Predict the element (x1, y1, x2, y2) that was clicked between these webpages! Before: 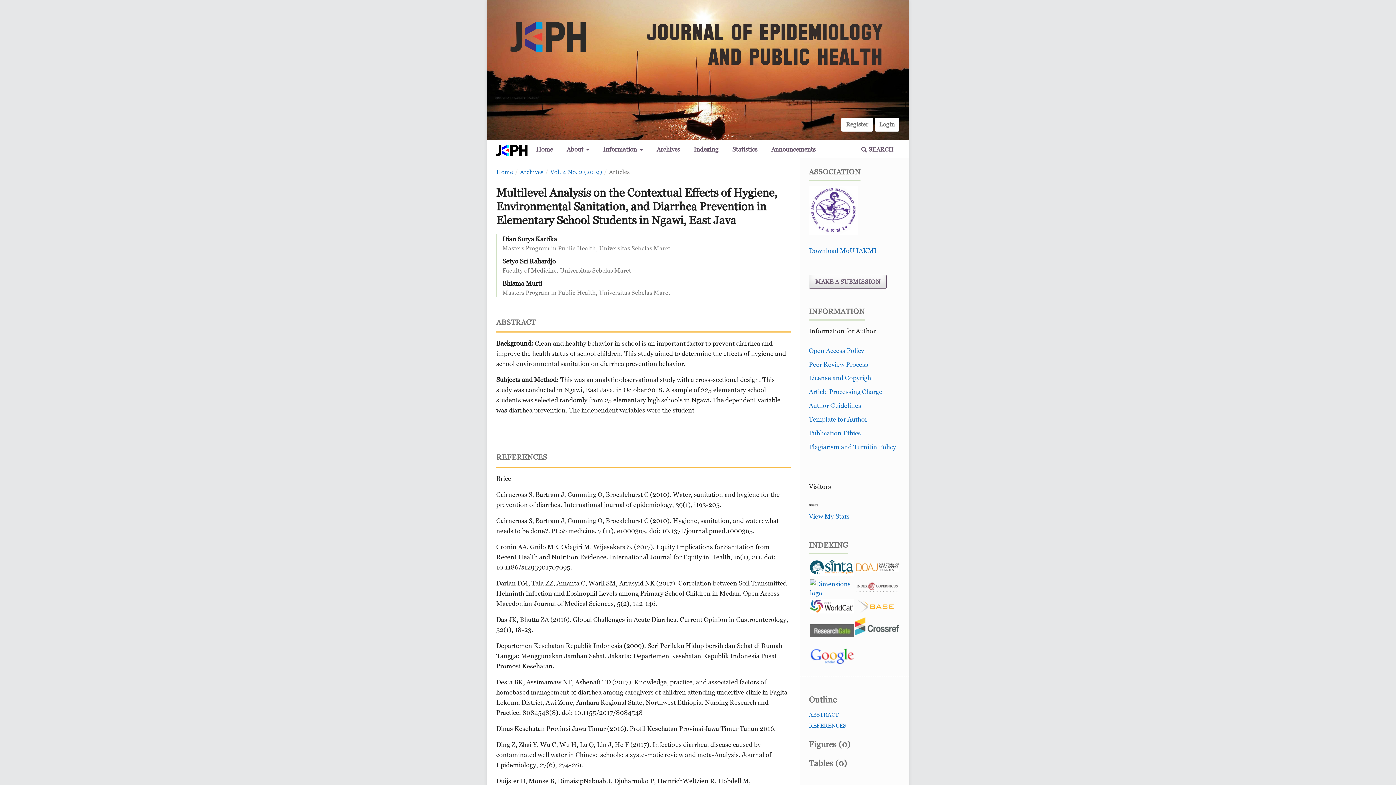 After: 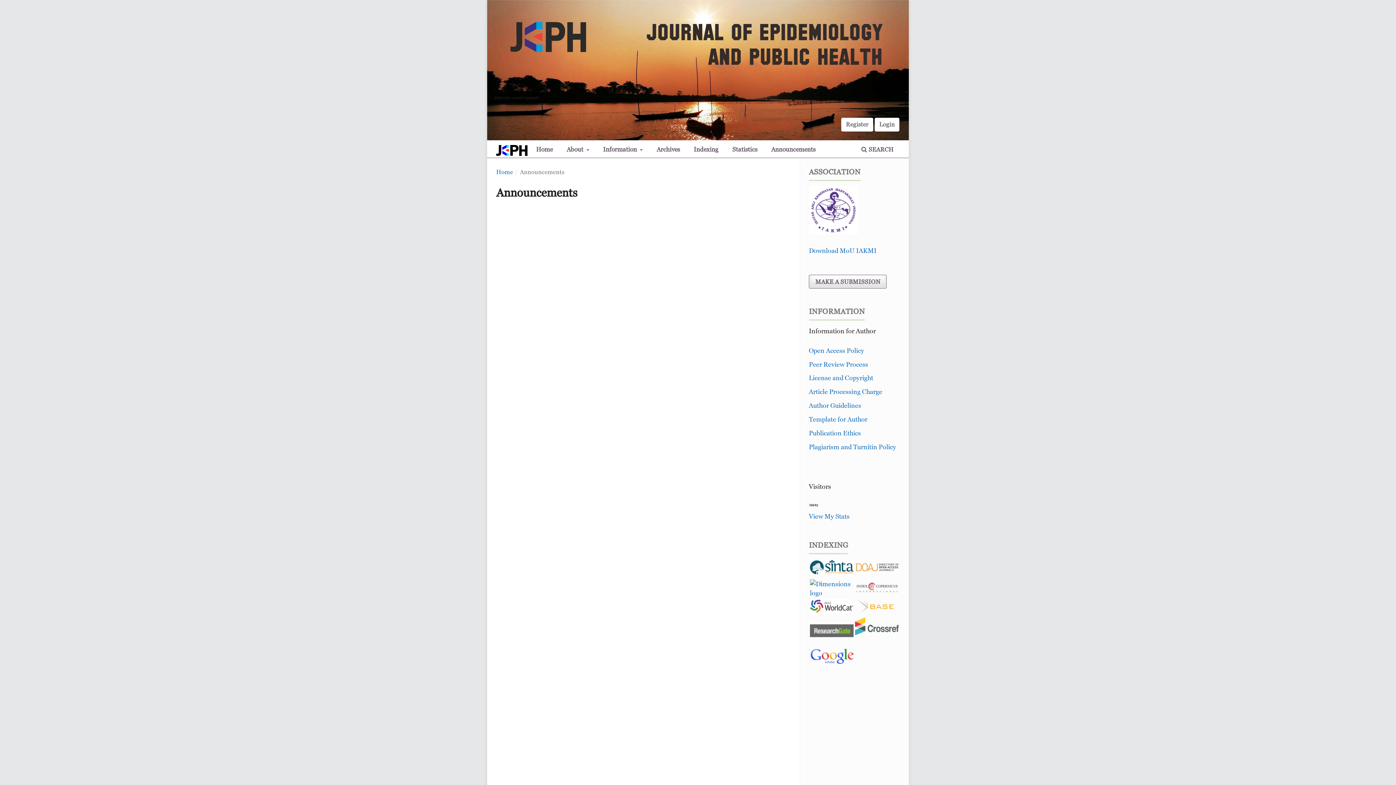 Action: bbox: (768, 142, 818, 157) label: Announcements